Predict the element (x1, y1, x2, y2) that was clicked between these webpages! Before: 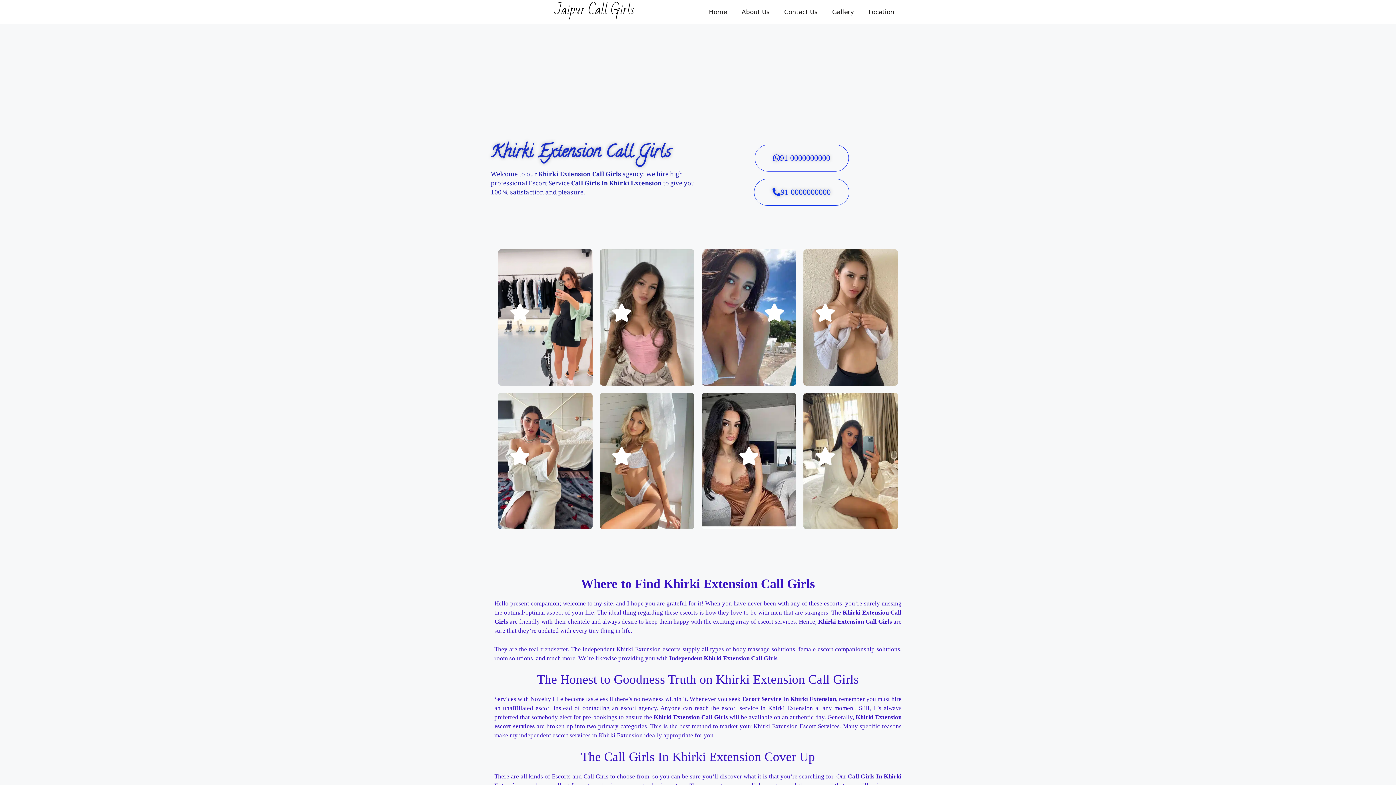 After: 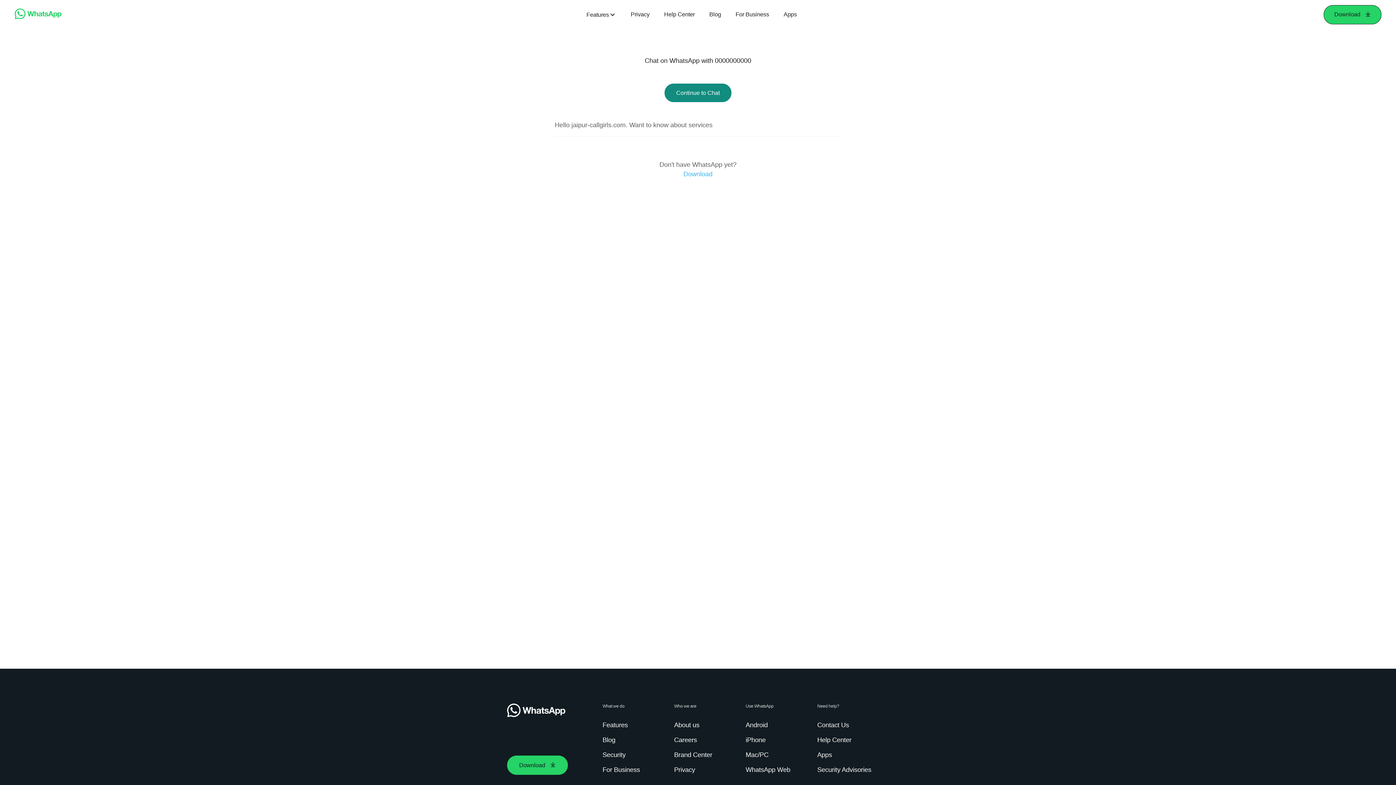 Action: label: 91 0000000000 bbox: (754, 144, 848, 171)